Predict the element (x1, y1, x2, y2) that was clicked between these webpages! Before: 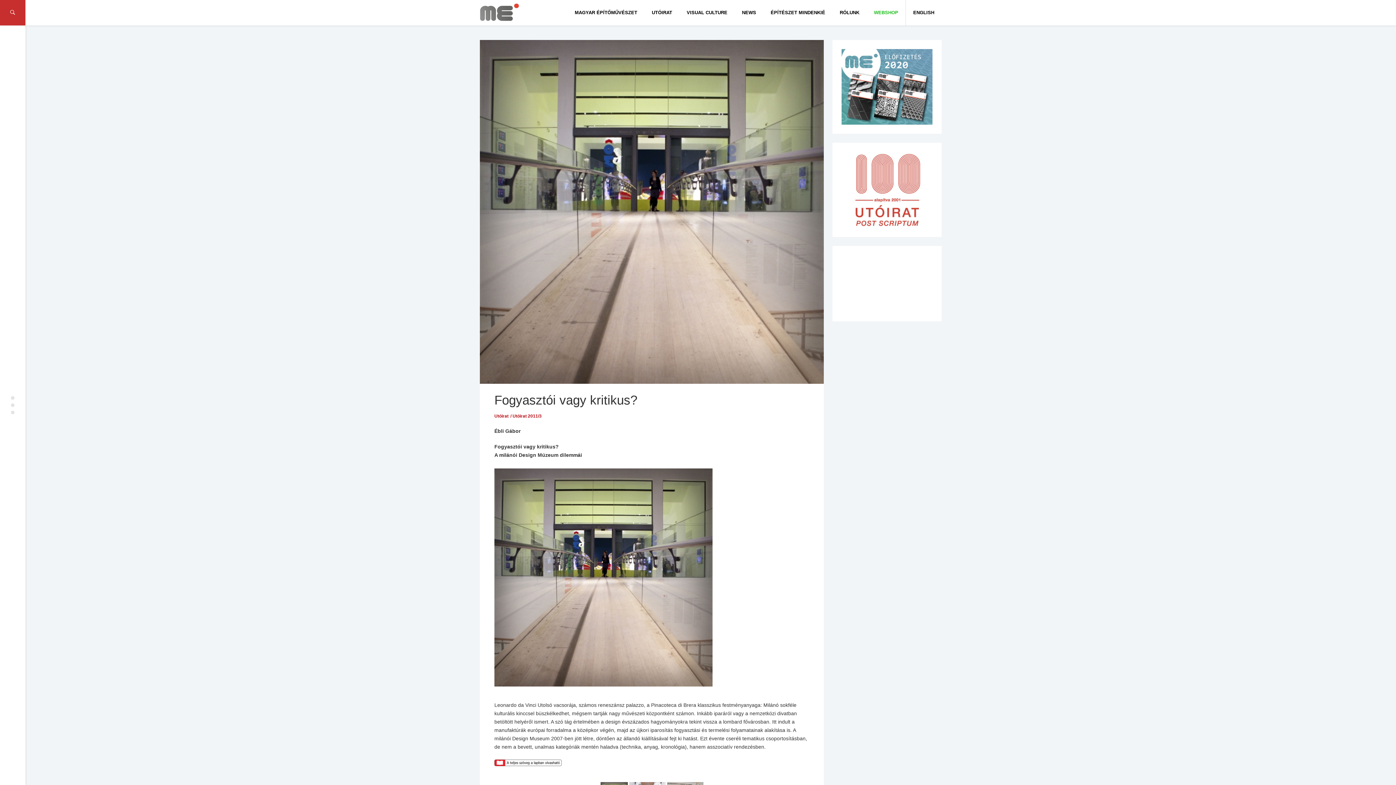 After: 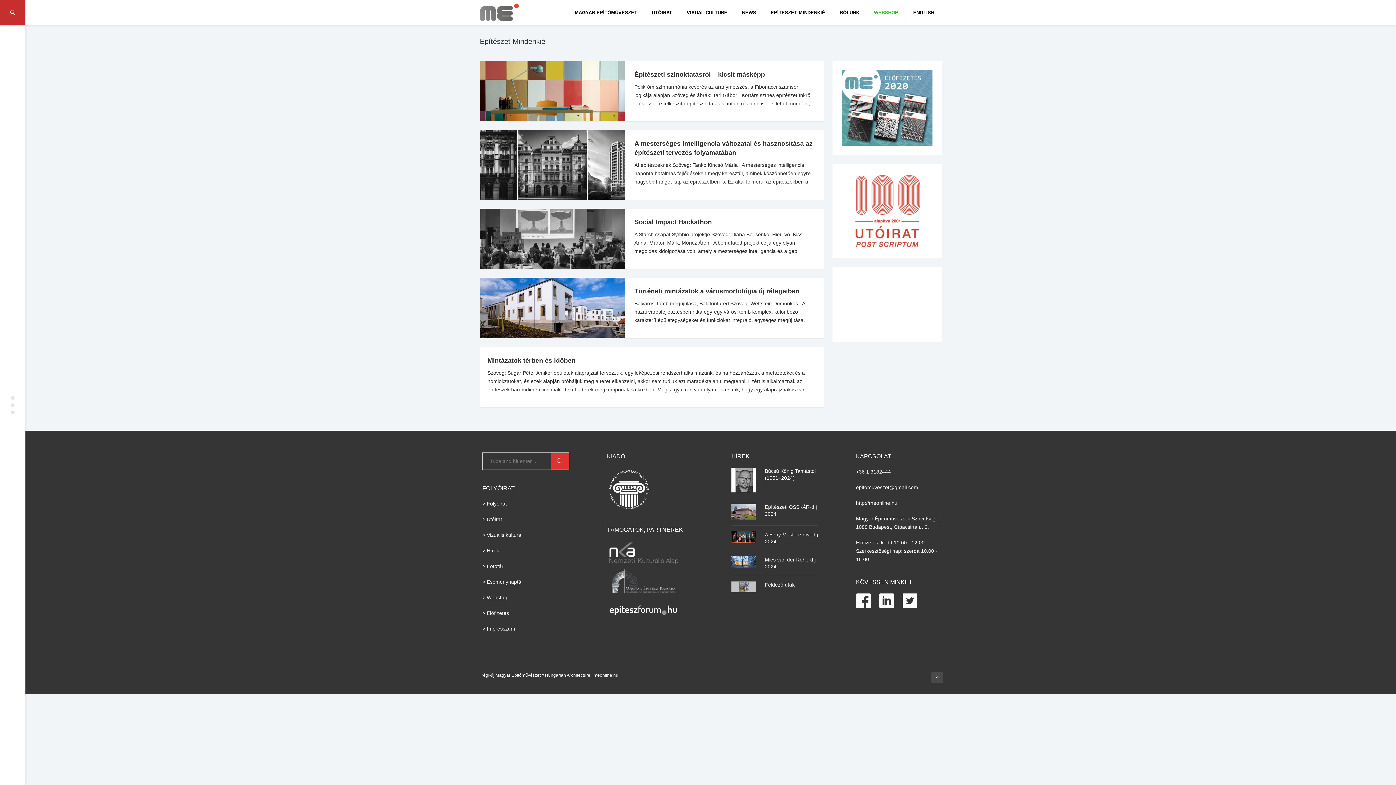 Action: bbox: (763, 0, 832, 25) label: ÉPÍTÉSZET MINDENKIÉ